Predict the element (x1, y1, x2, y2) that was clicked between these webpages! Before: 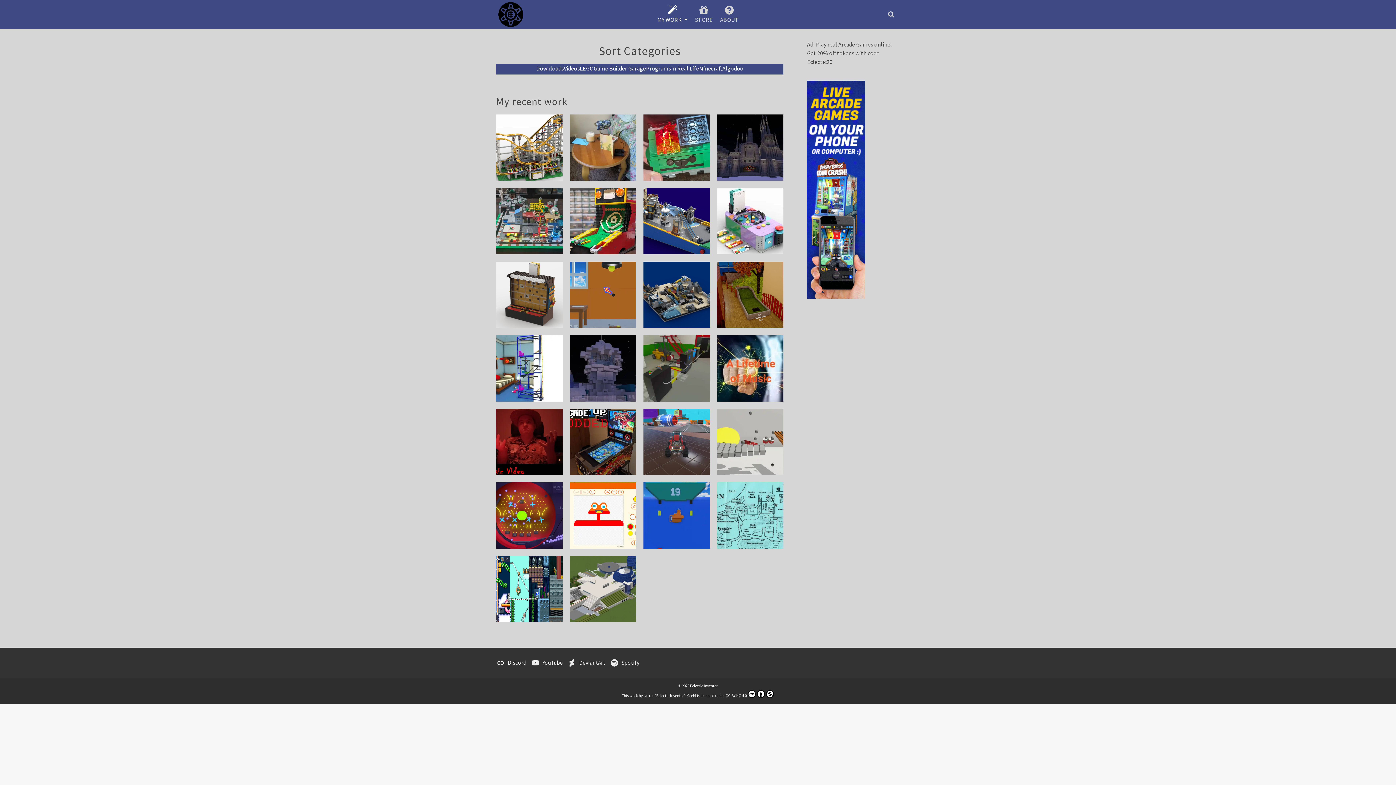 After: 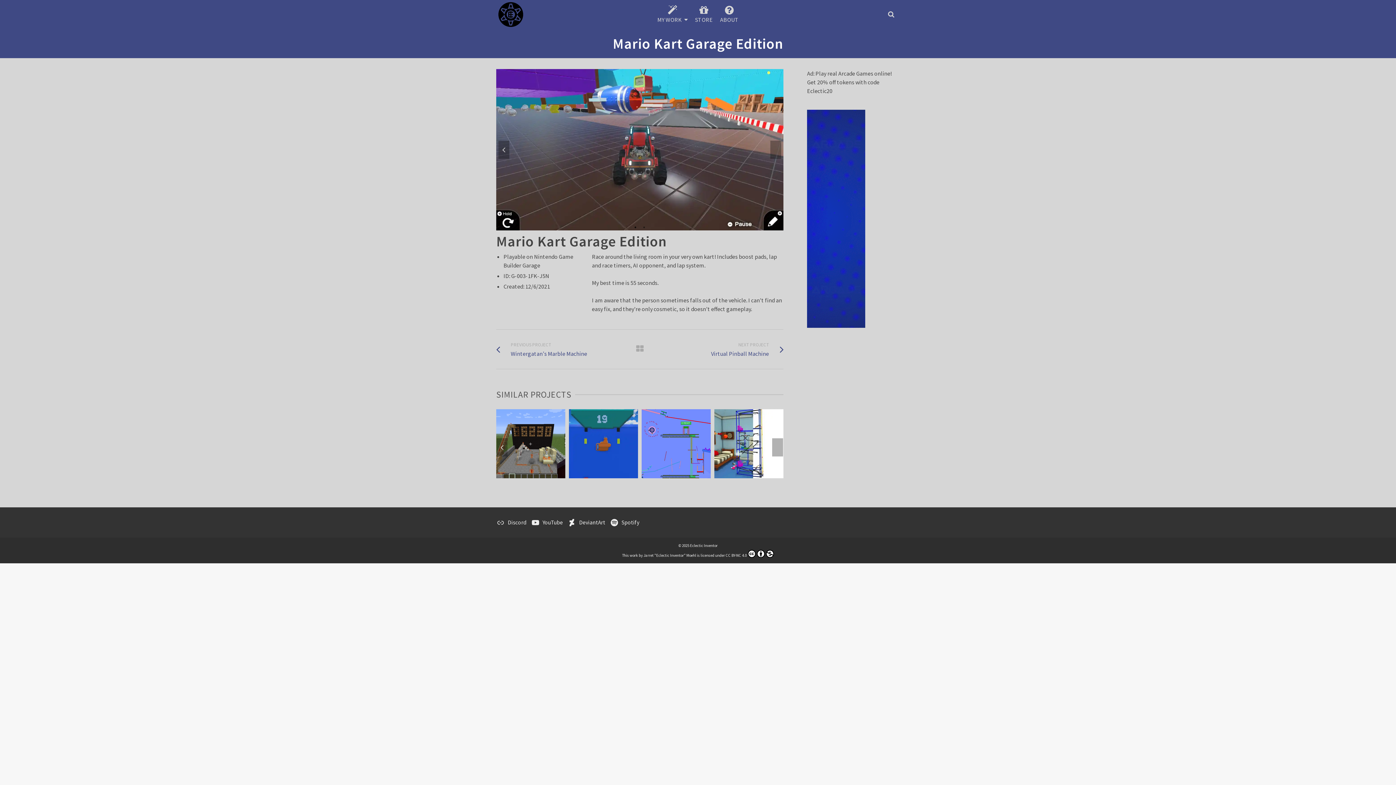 Action: bbox: (640, 425, 712, 476) label: MARIO KART GARAGE EDITION
DOWNLOAD | GAME BUILDER GARAGE